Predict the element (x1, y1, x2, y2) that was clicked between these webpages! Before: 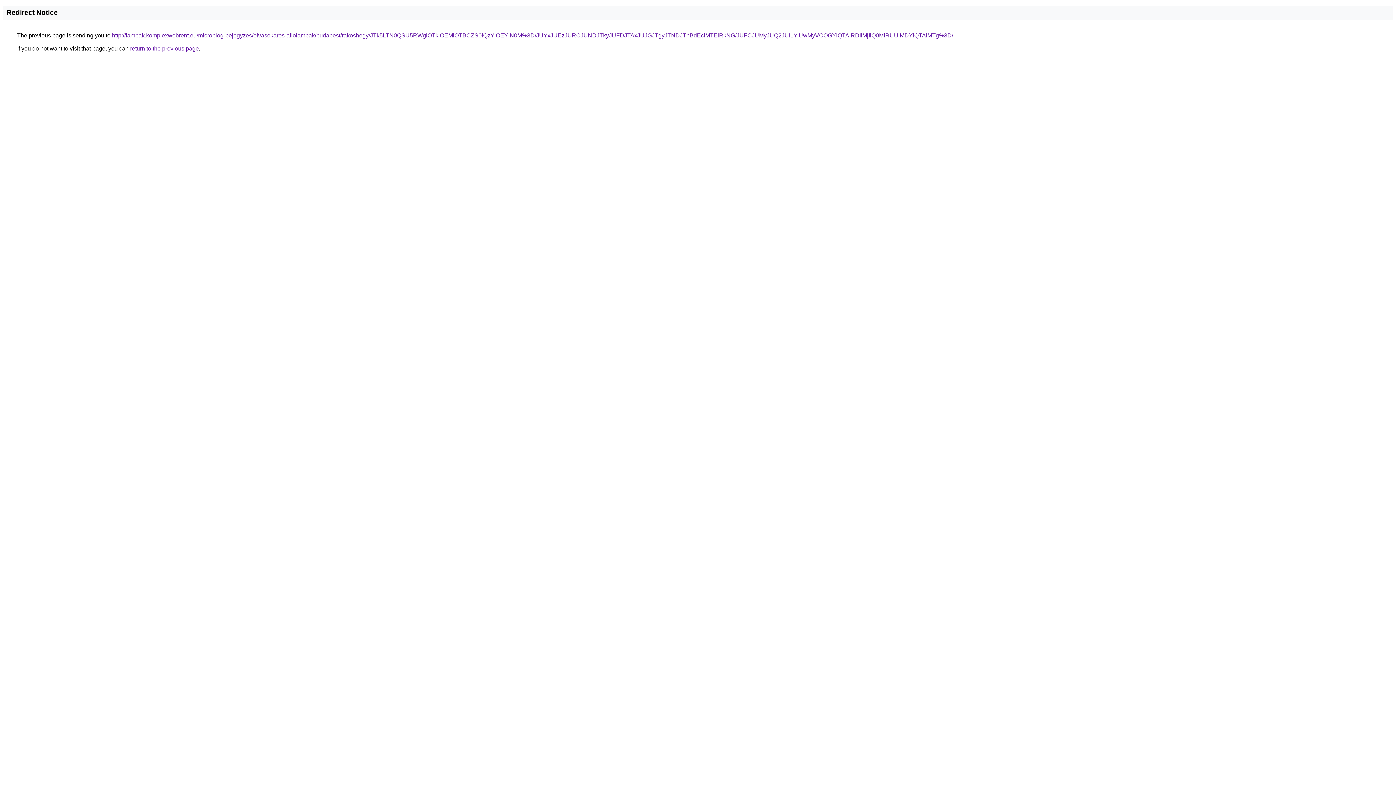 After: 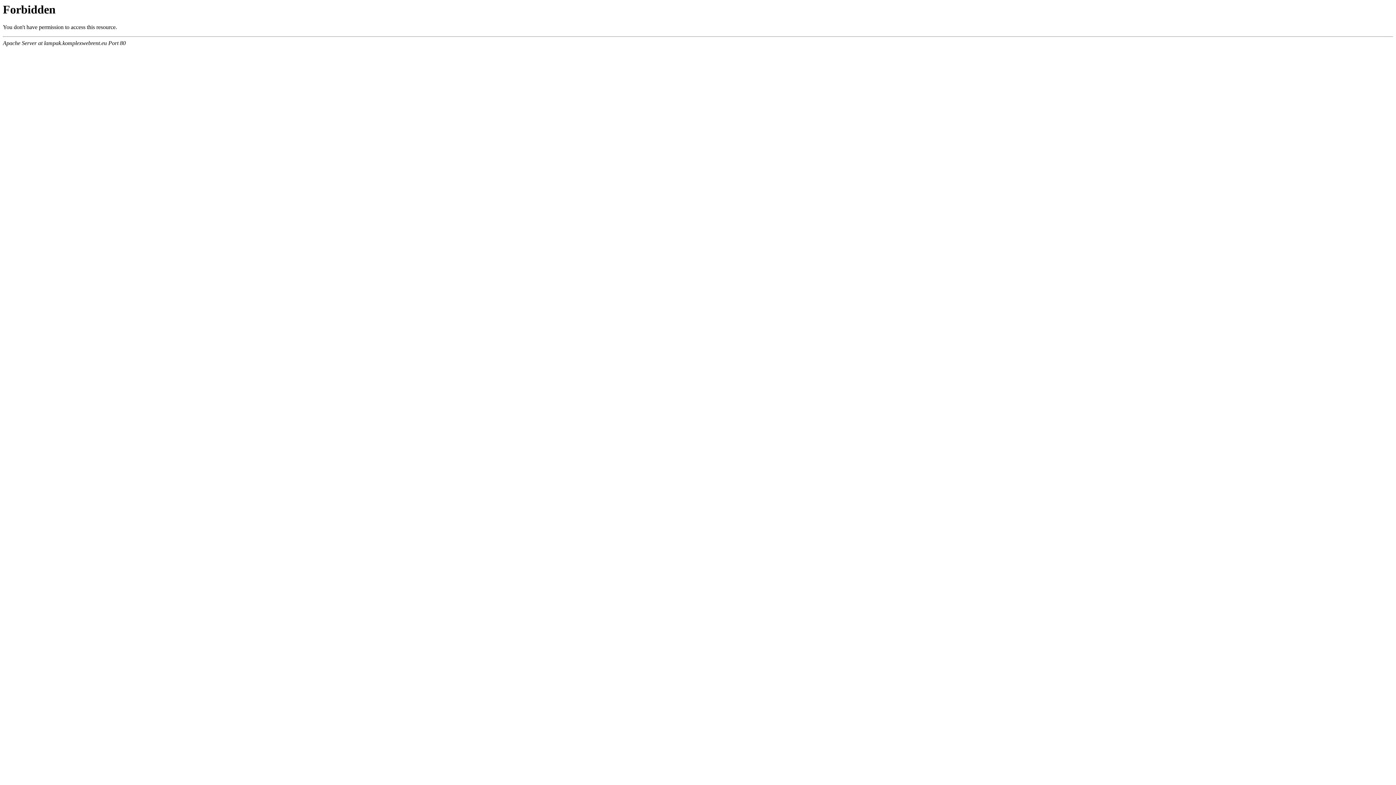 Action: bbox: (112, 32, 953, 38) label: http://lampak.komplexwebrent.eu/microblog-bejegyzes/olvasokaros-allolampak/budapest/rakoshegy/JTk5LTN0QSU5RWglOTklOEMlOTBCZS0lQzYlOEYlN0M%3D/JUYxJUEzJURCJUNDJTkyJUFDJTAxJUJGJTgyJTNDJThBdEclMTElRkNG/JUFCJUMyJUQ2JUI1YiUwMyVCOGYlQTAlRDIlMjIlQ0MlRUUlMDYlQTAlMTg%3D/